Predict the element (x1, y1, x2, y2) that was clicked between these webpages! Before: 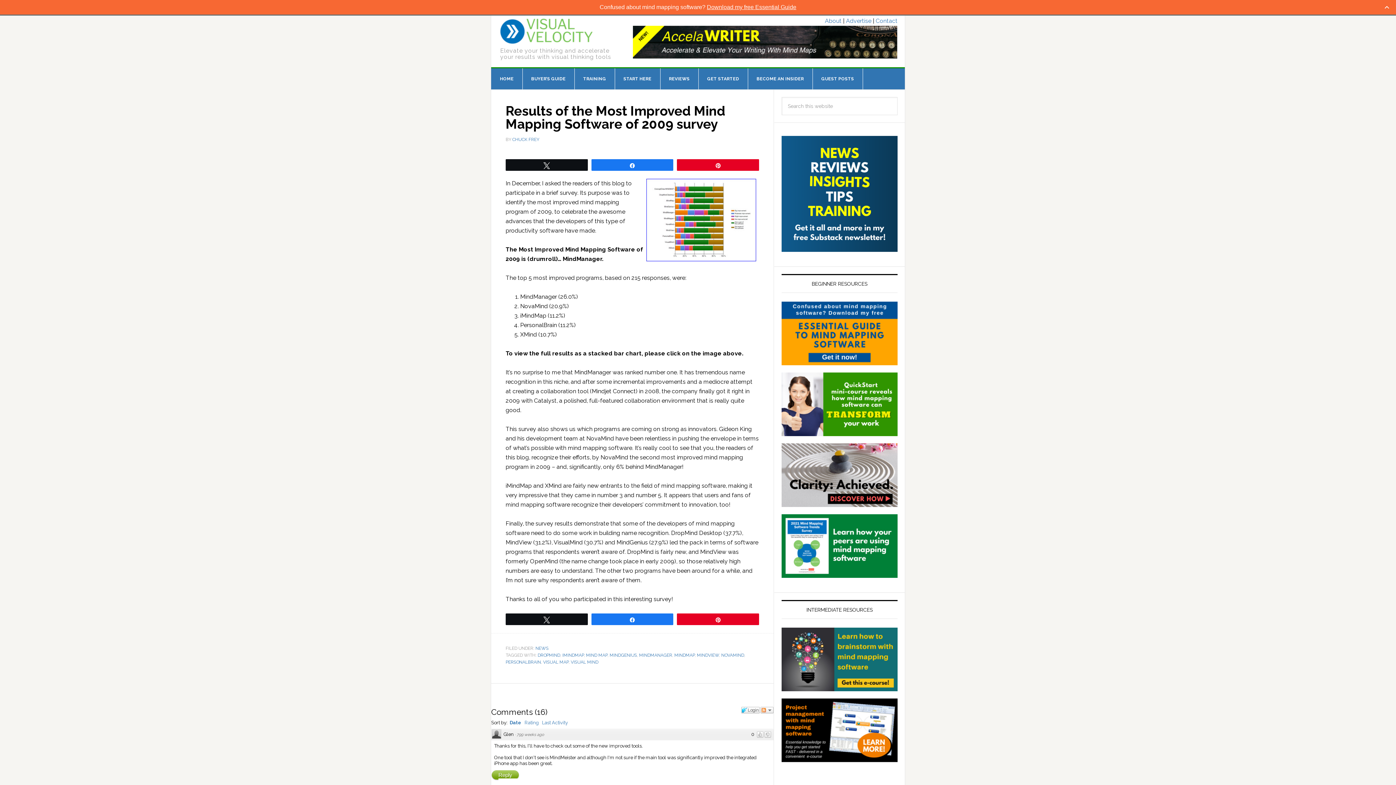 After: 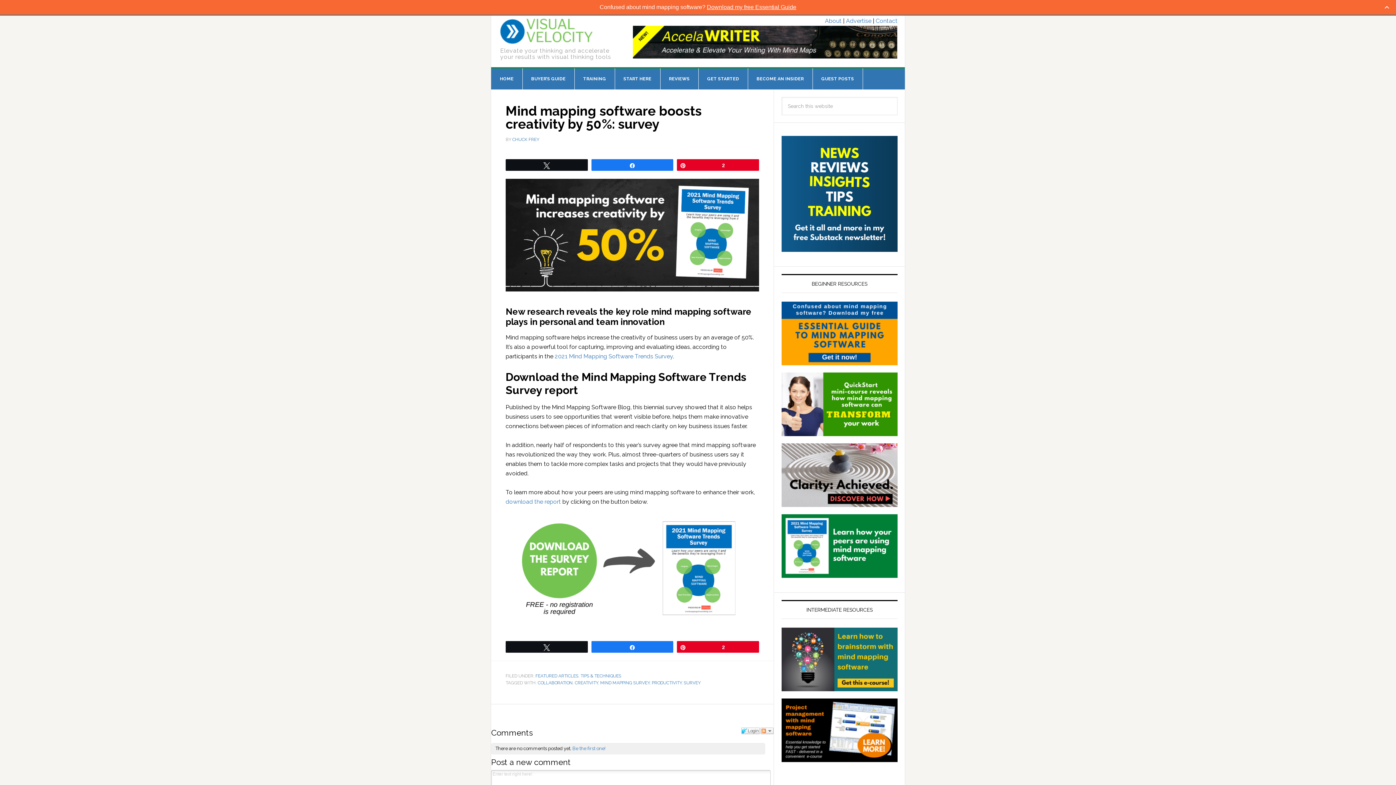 Action: bbox: (781, 571, 897, 578)